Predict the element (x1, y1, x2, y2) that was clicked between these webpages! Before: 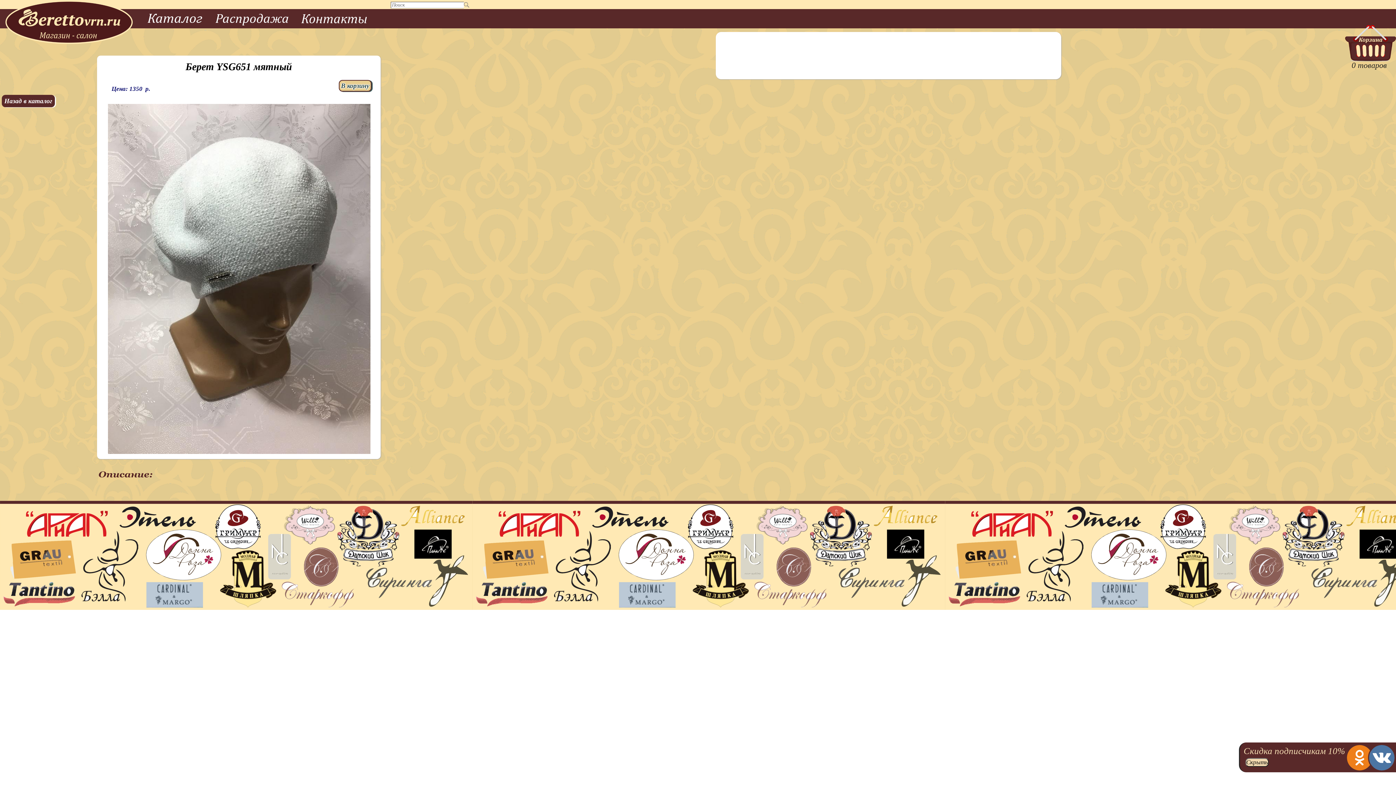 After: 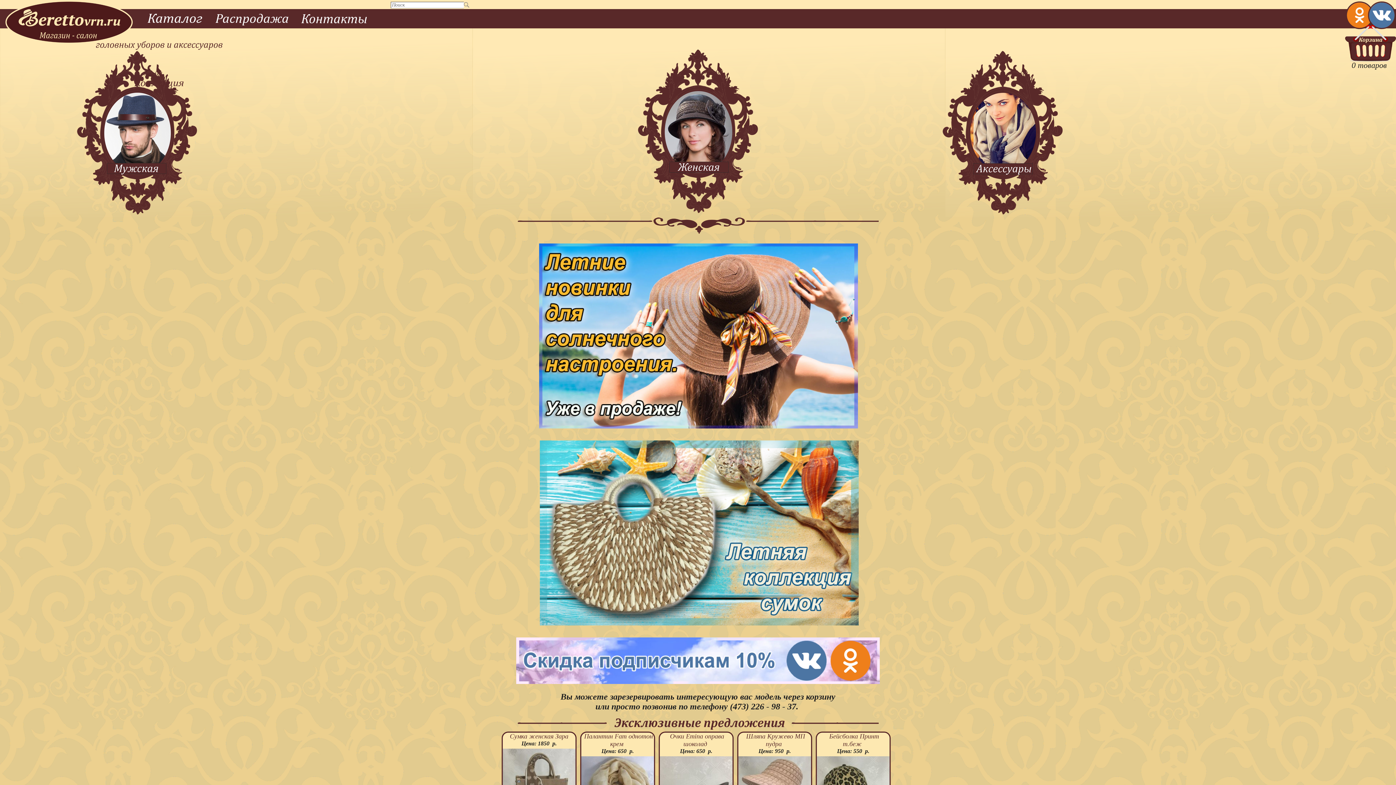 Action: bbox: (5, 38, 132, 45)